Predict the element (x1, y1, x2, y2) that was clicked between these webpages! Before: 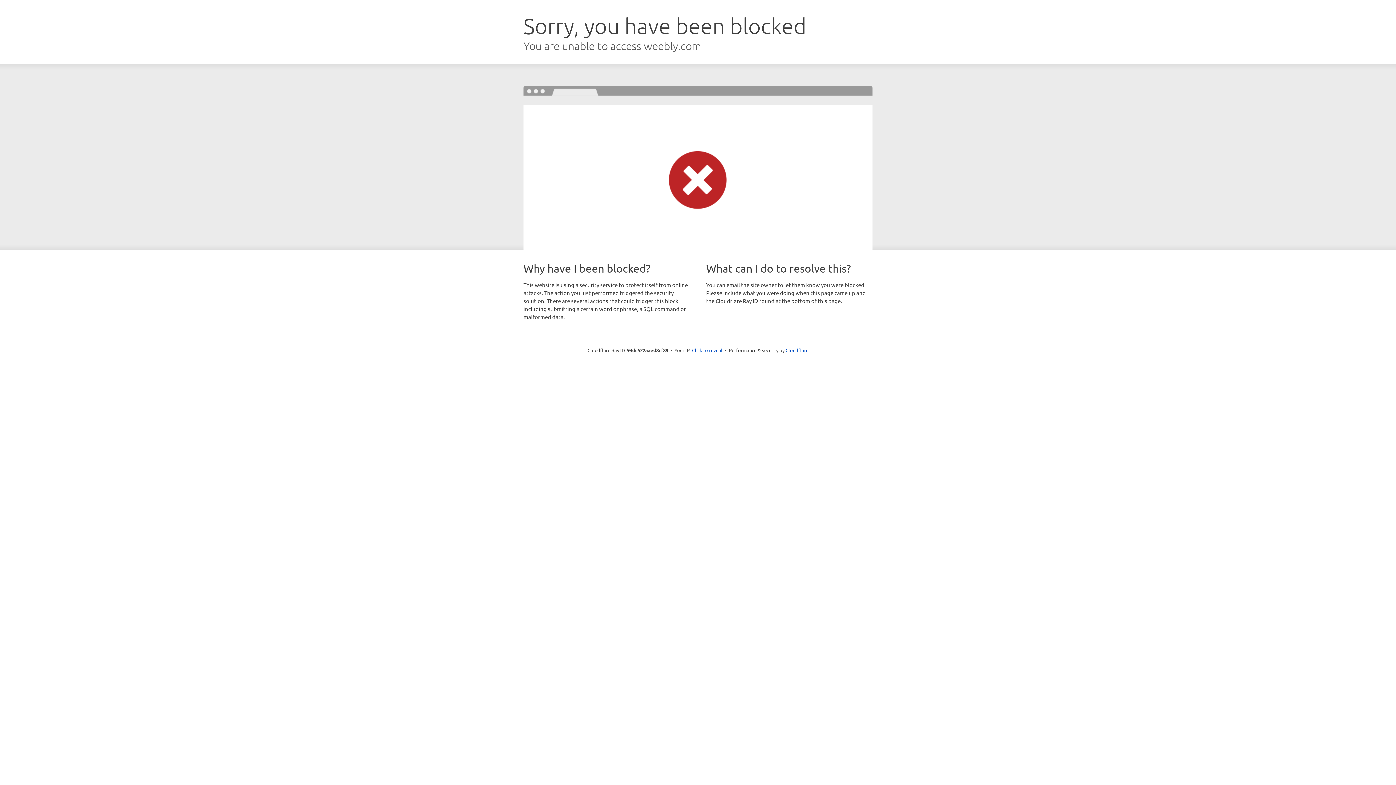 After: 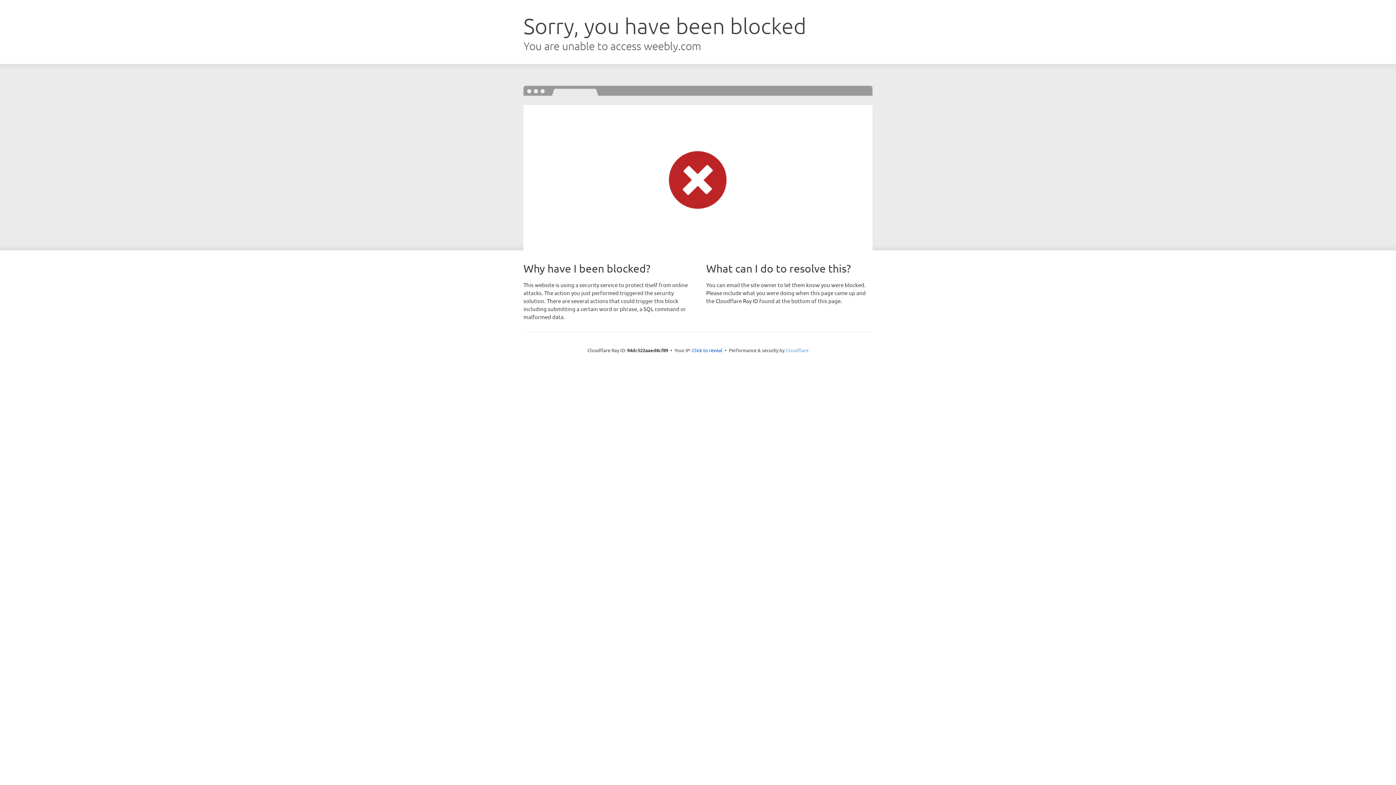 Action: label: Cloudflare bbox: (785, 347, 808, 353)